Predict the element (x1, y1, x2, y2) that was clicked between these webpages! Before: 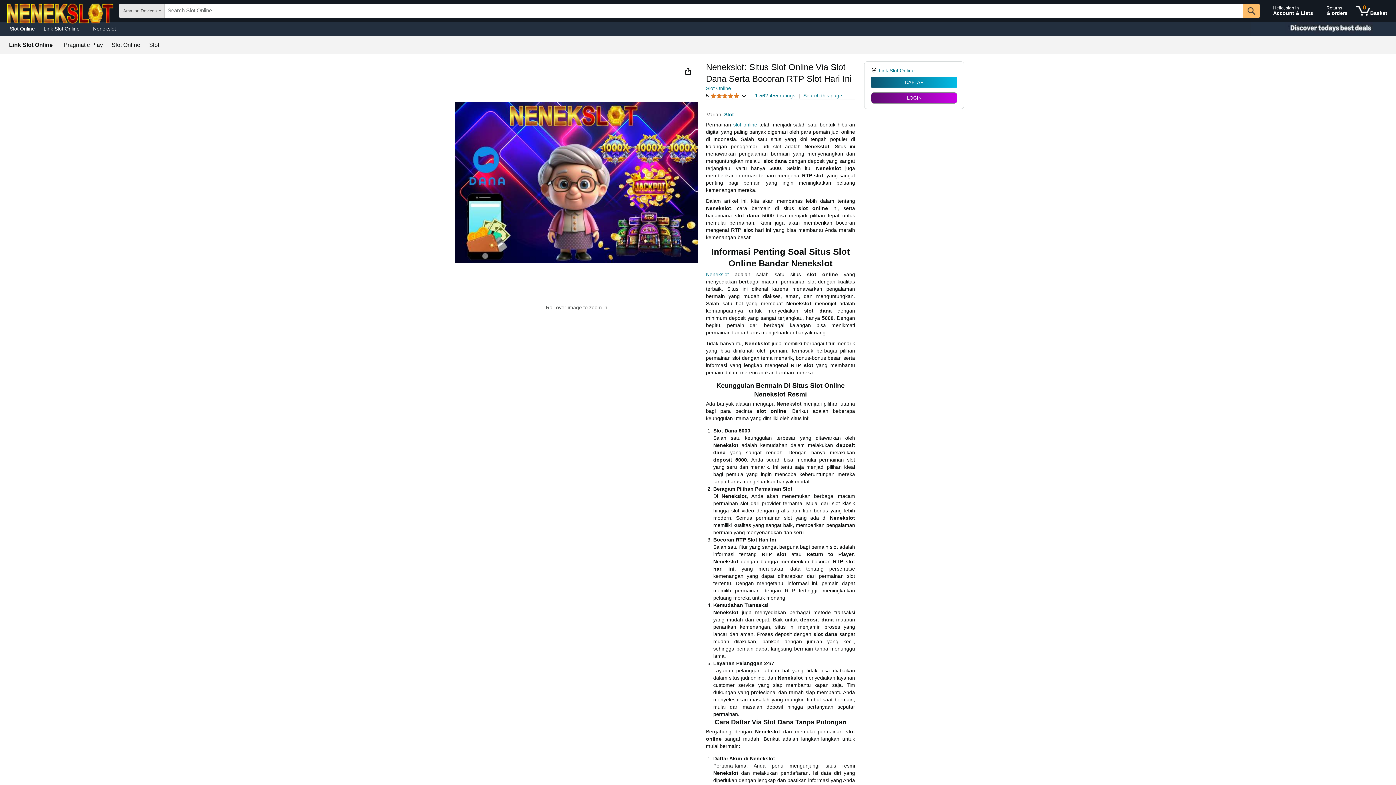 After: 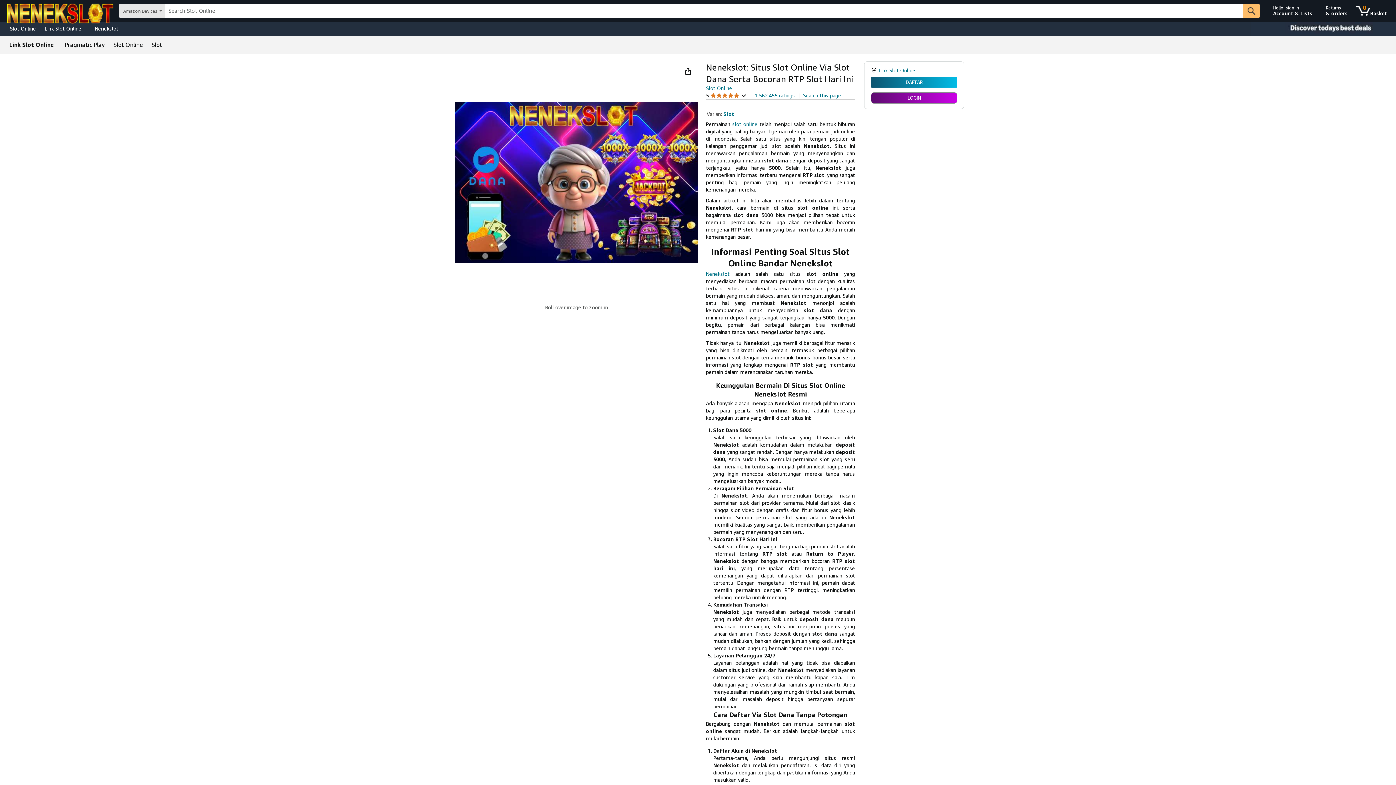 Action: bbox: (878, 67, 914, 73) label: Link Slot Online